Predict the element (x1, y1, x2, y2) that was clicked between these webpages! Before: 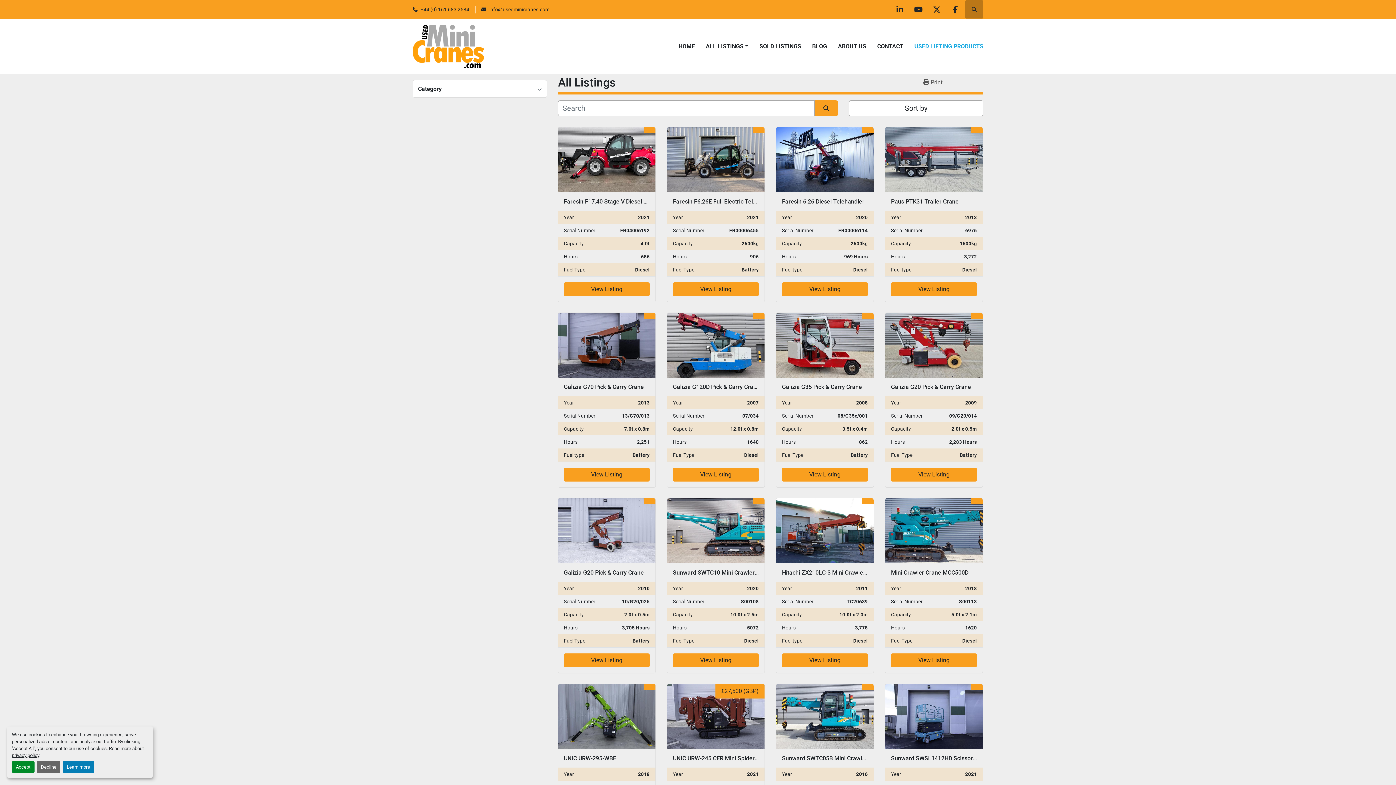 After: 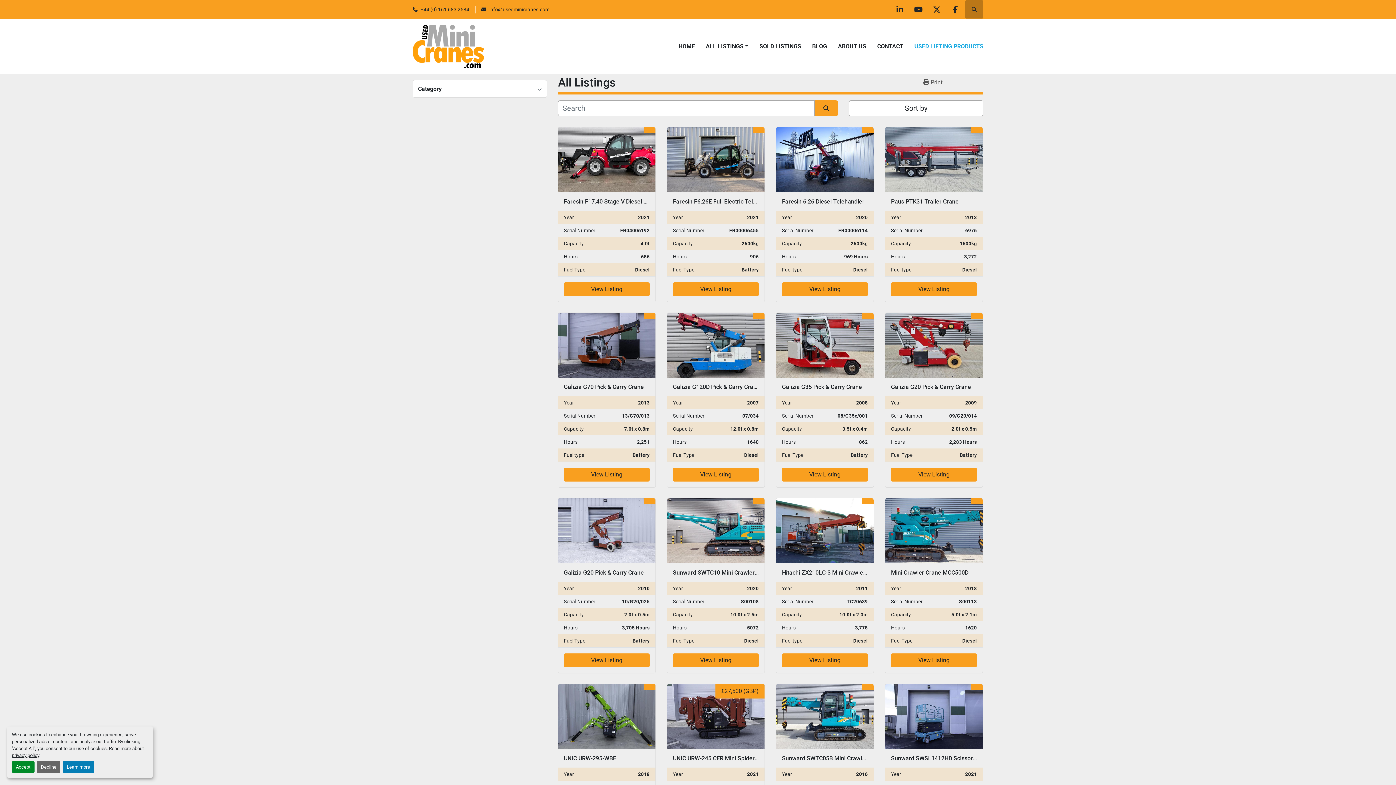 Action: bbox: (705, 42, 743, 50) label: ALL LISTINGS